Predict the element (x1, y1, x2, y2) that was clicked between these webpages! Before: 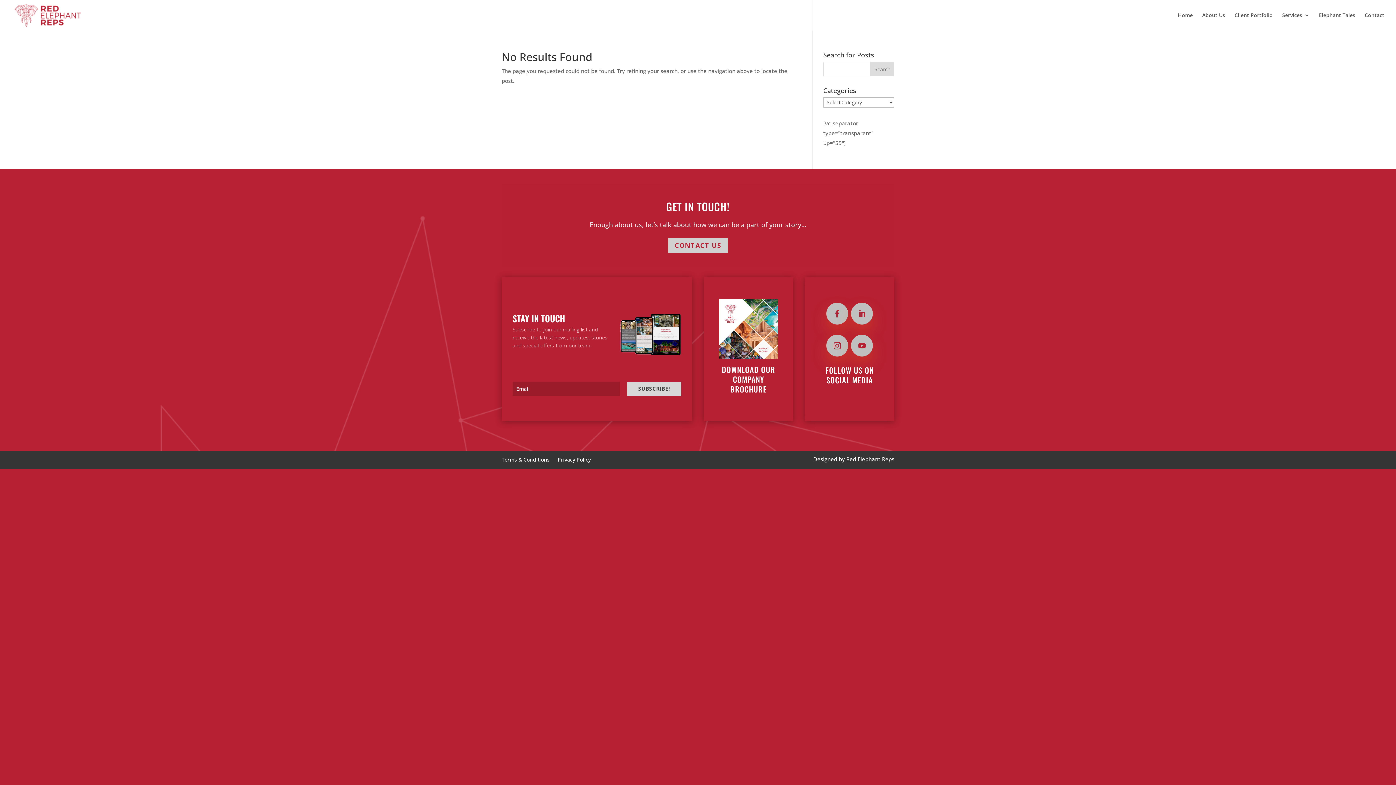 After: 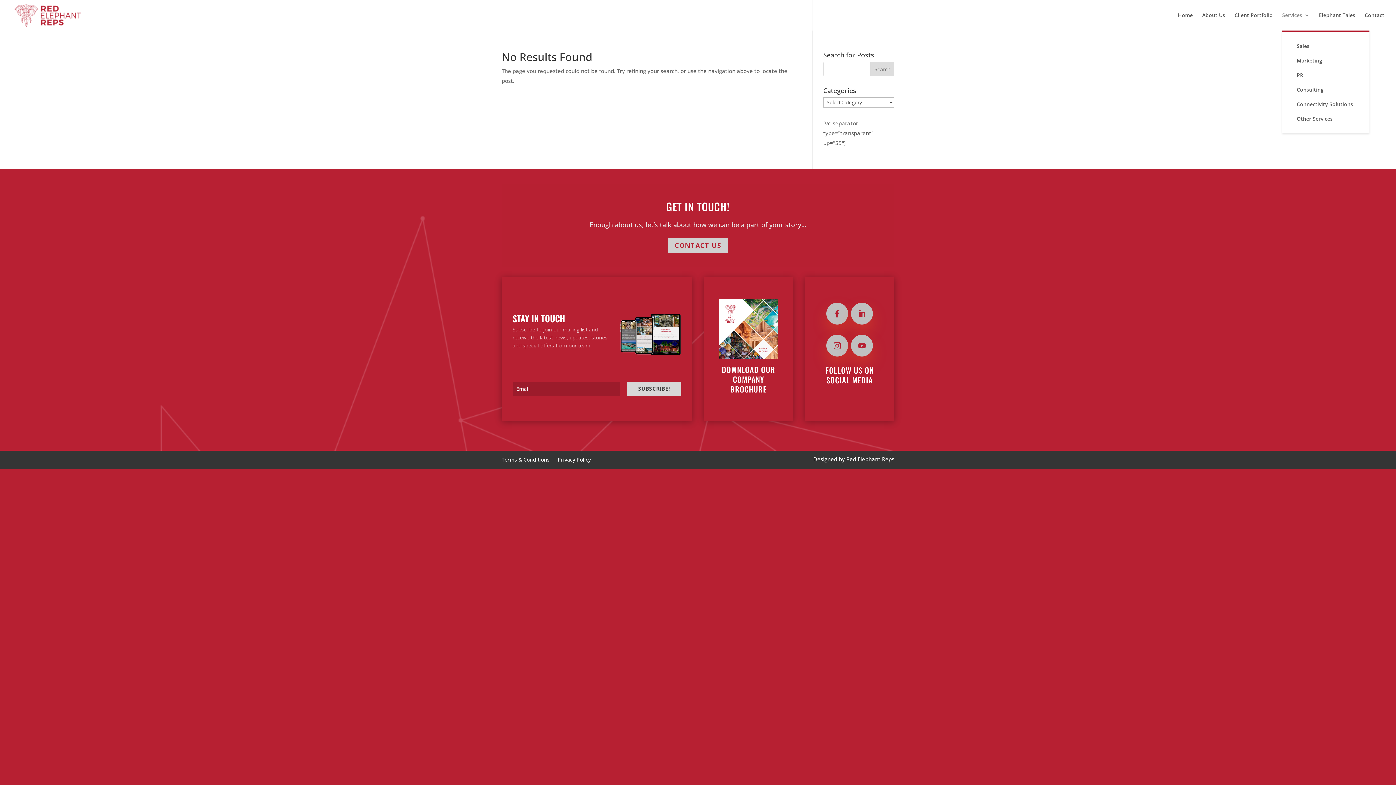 Action: bbox: (1282, 12, 1309, 30) label: Services